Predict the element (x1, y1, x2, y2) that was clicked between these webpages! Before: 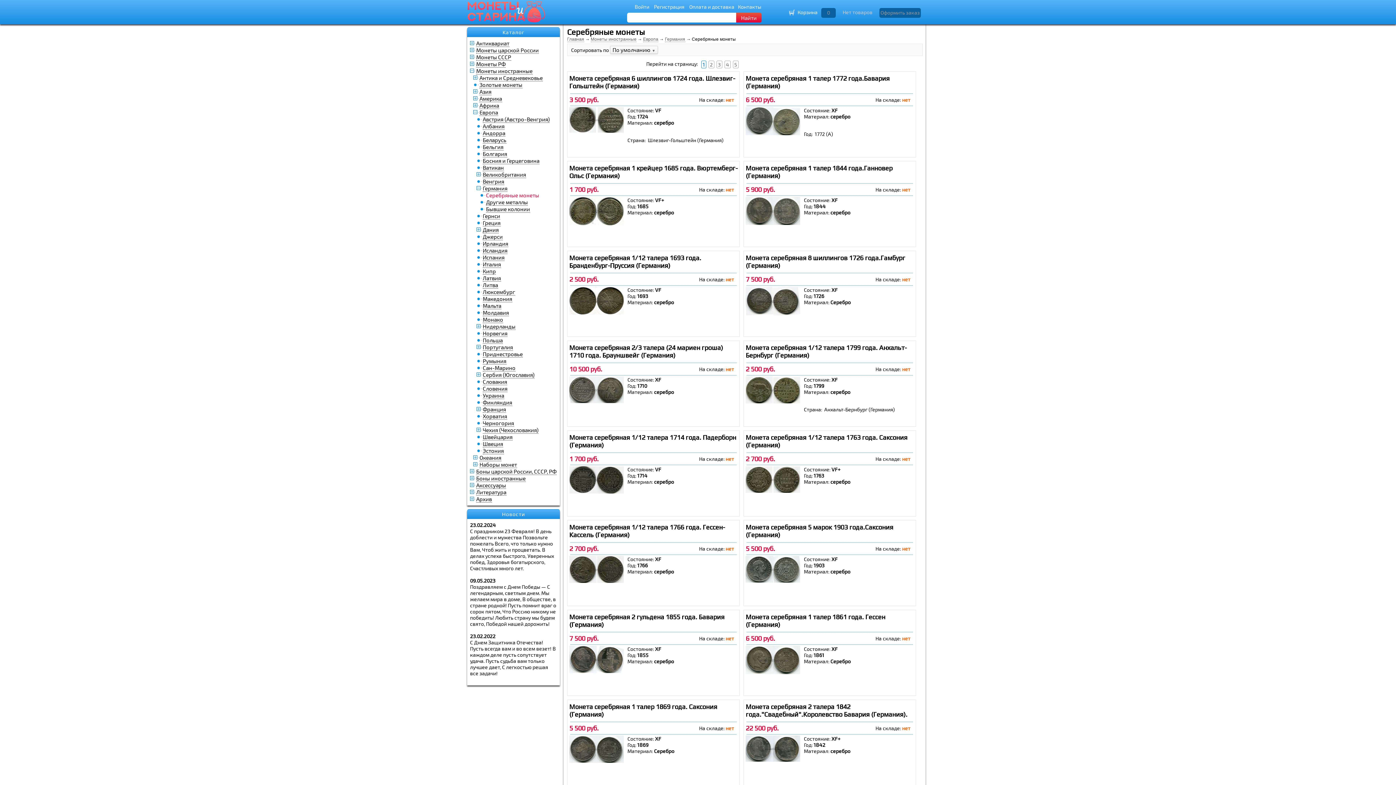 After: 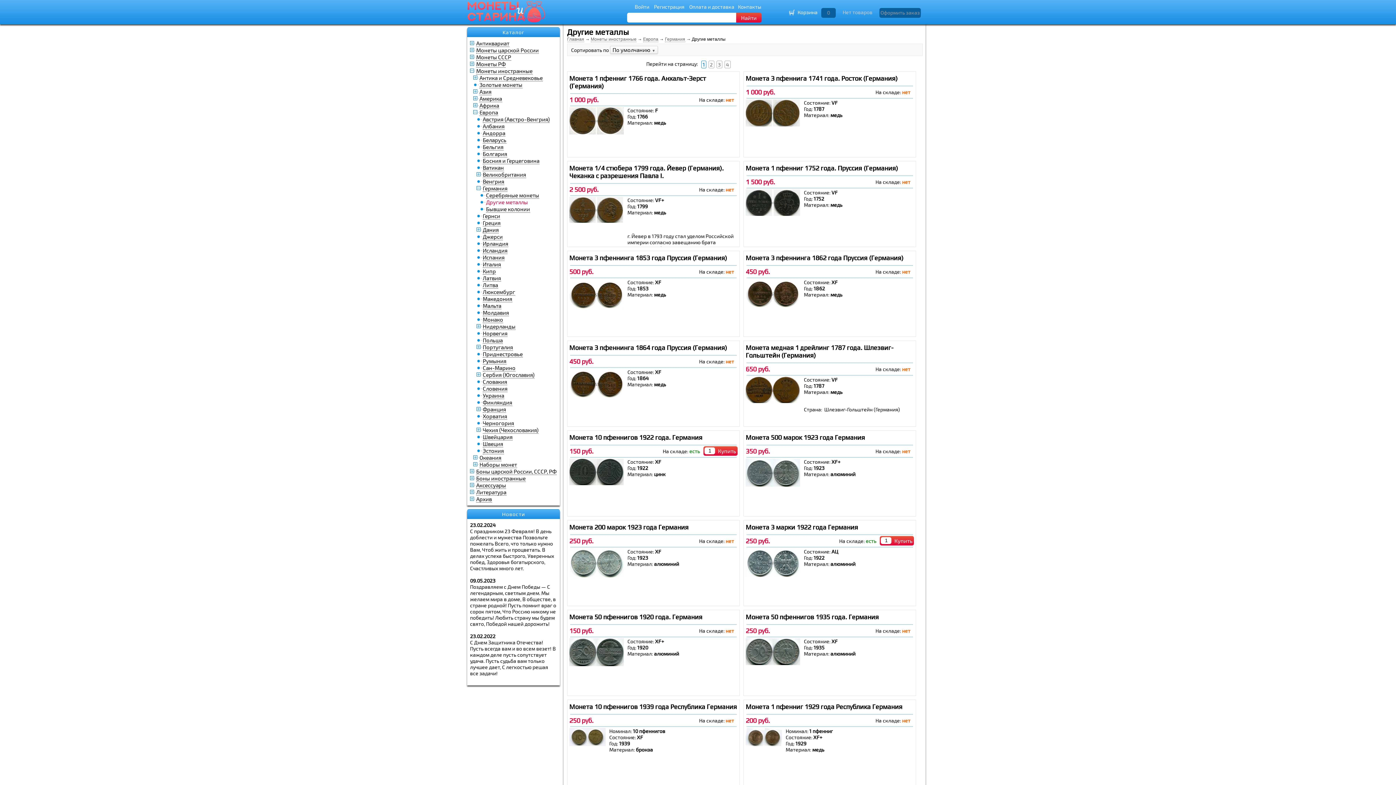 Action: label: Другие металлы bbox: (486, 198, 528, 205)